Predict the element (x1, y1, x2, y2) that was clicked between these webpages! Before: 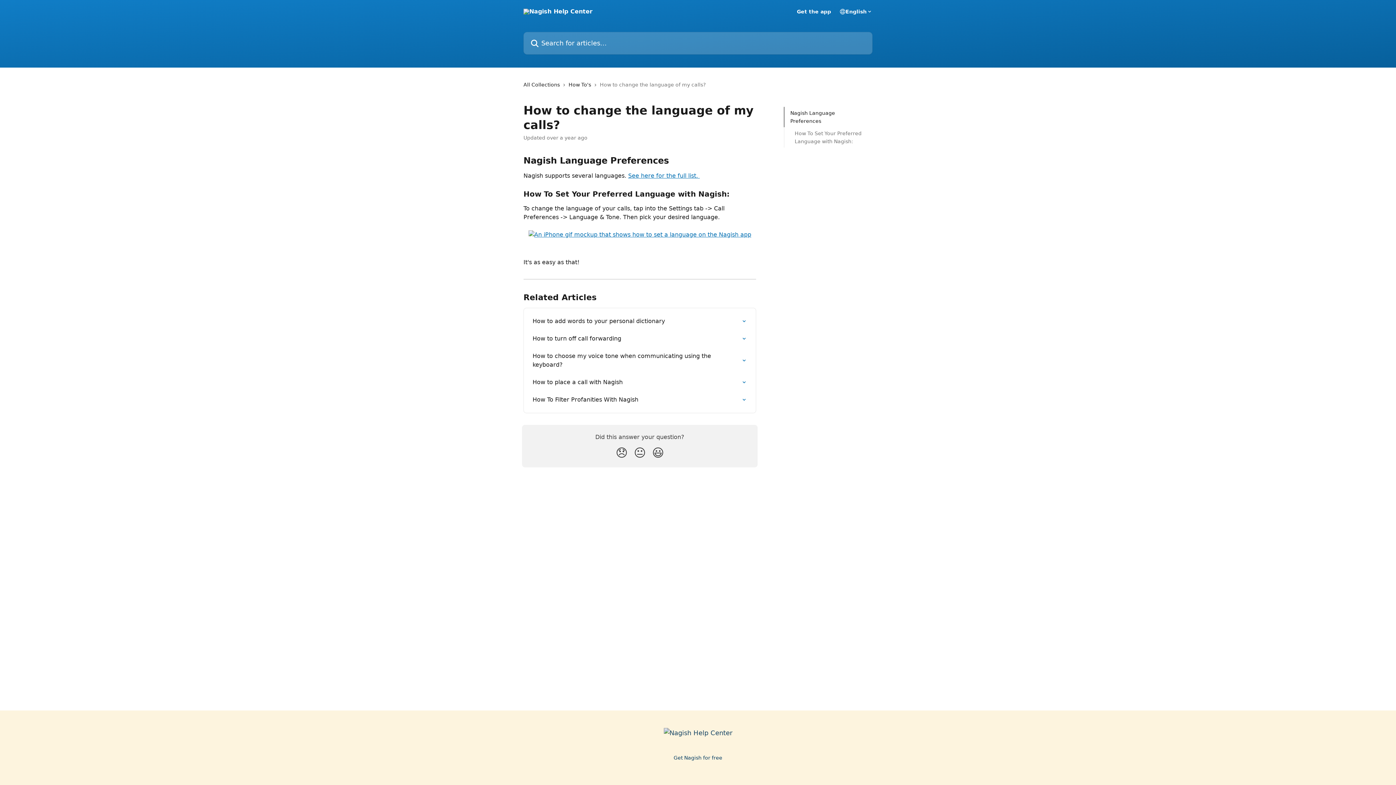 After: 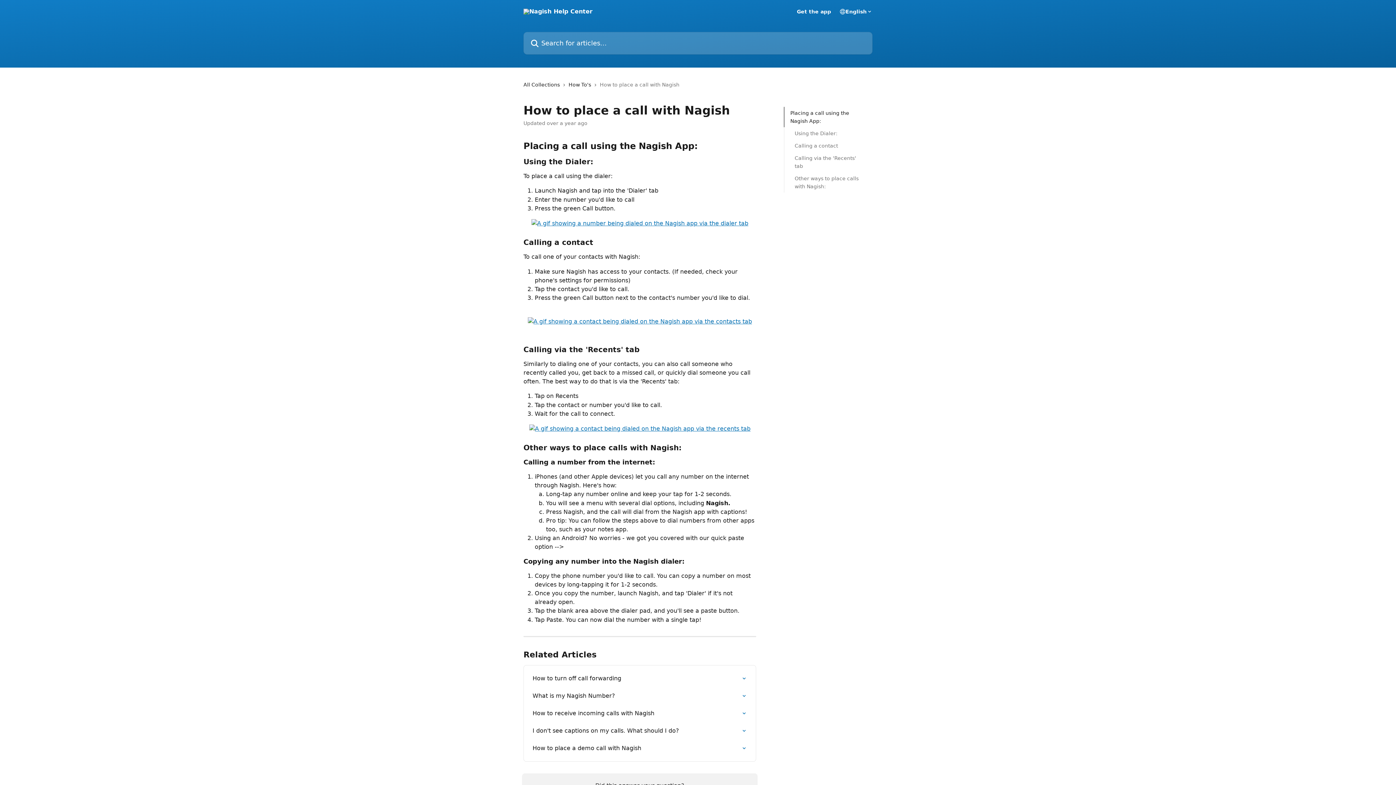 Action: bbox: (528, 373, 751, 391) label: How to place a call with Nagish